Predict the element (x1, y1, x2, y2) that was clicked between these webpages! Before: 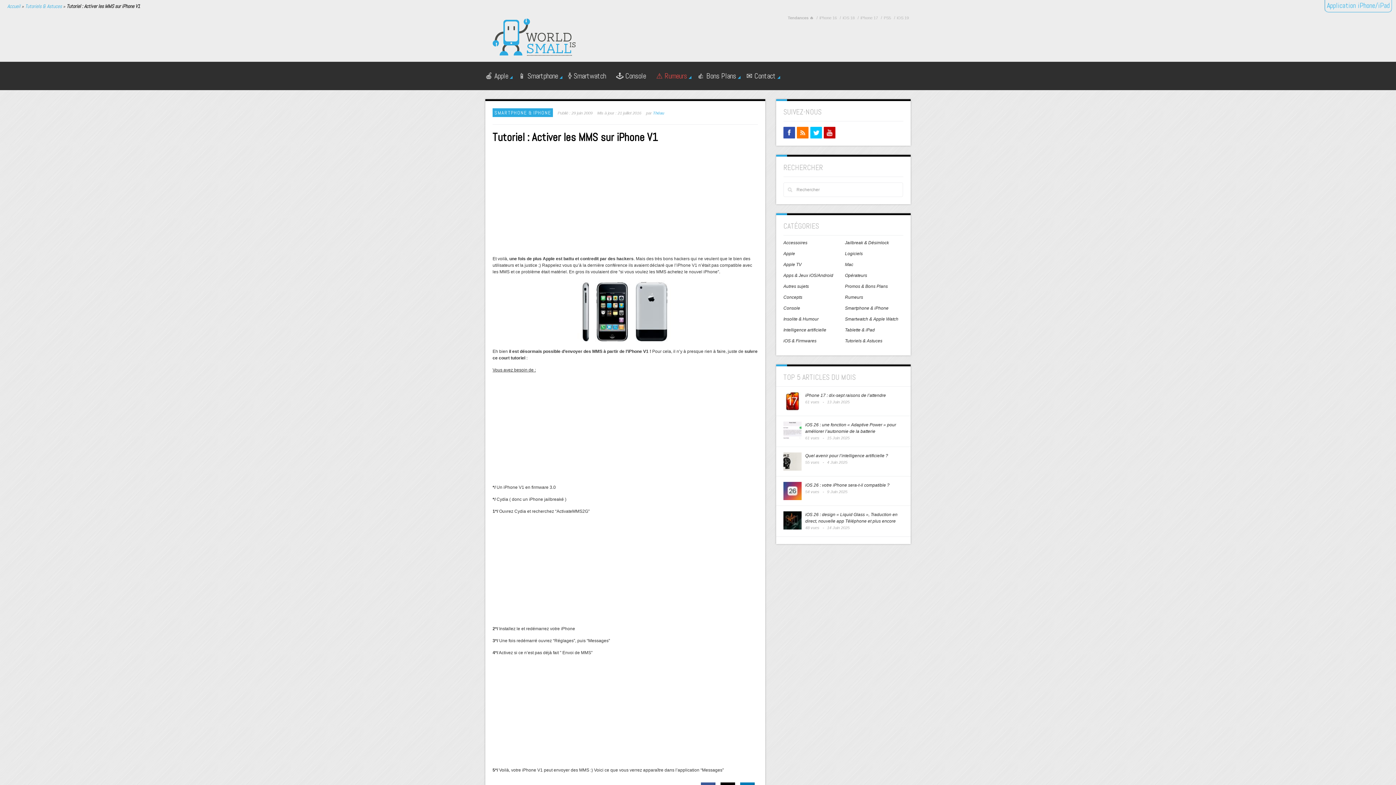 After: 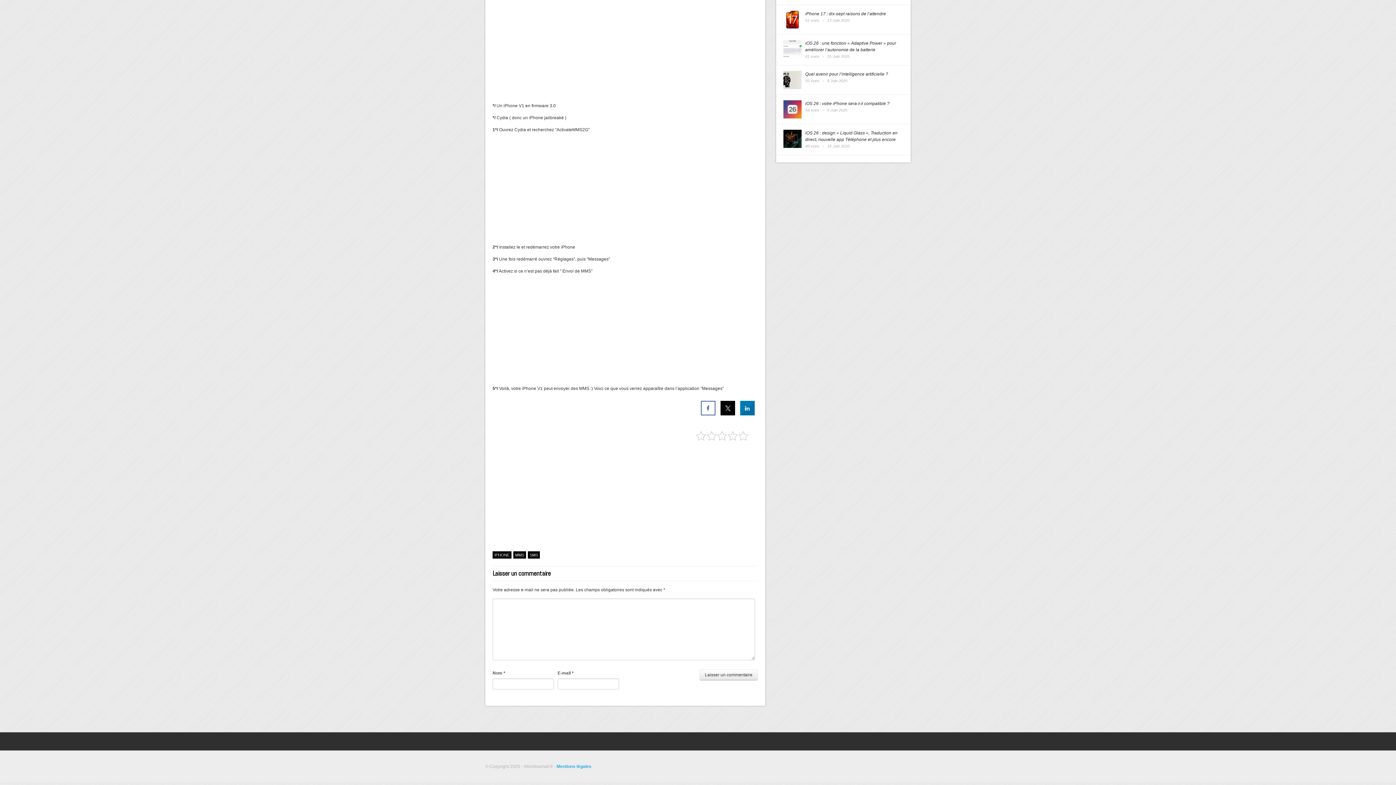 Action: bbox: (701, 475, 717, 482)